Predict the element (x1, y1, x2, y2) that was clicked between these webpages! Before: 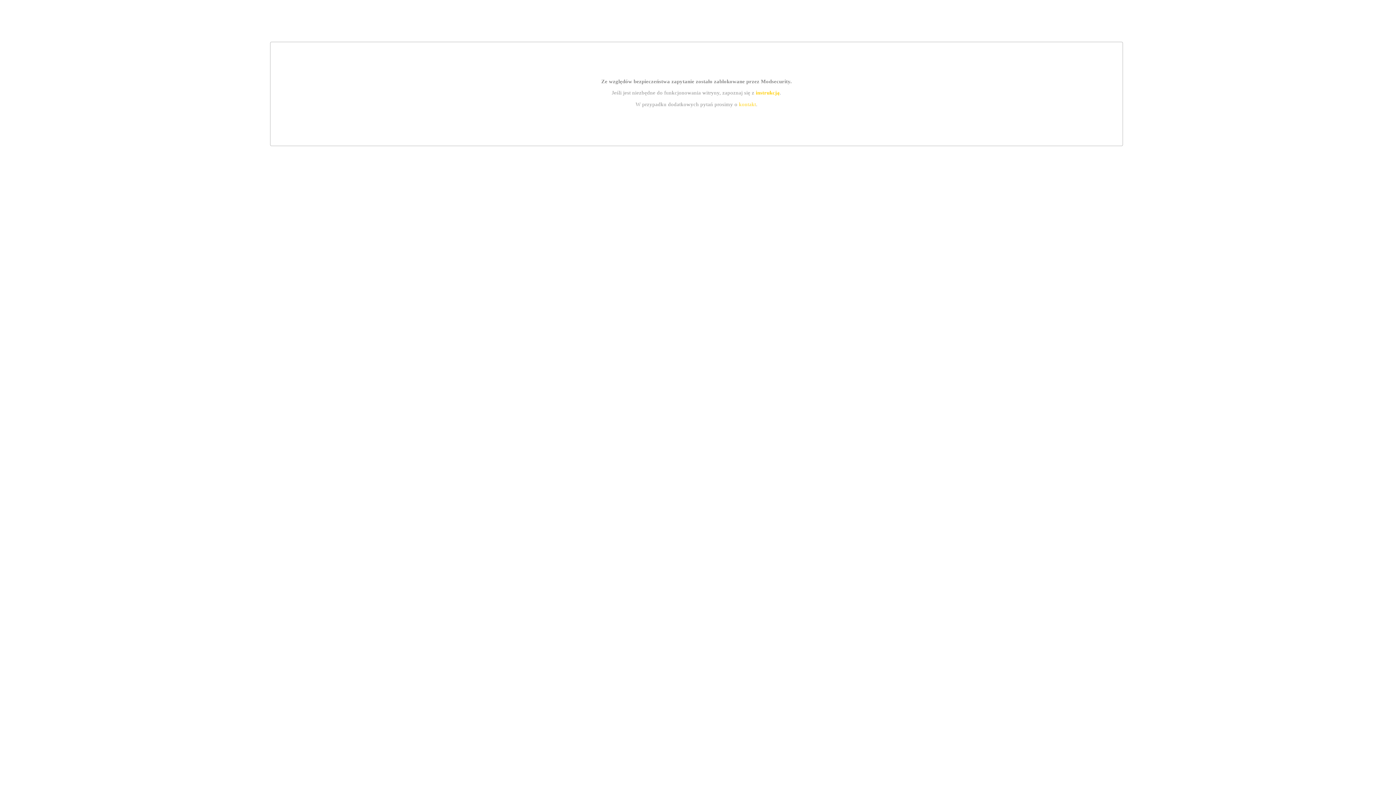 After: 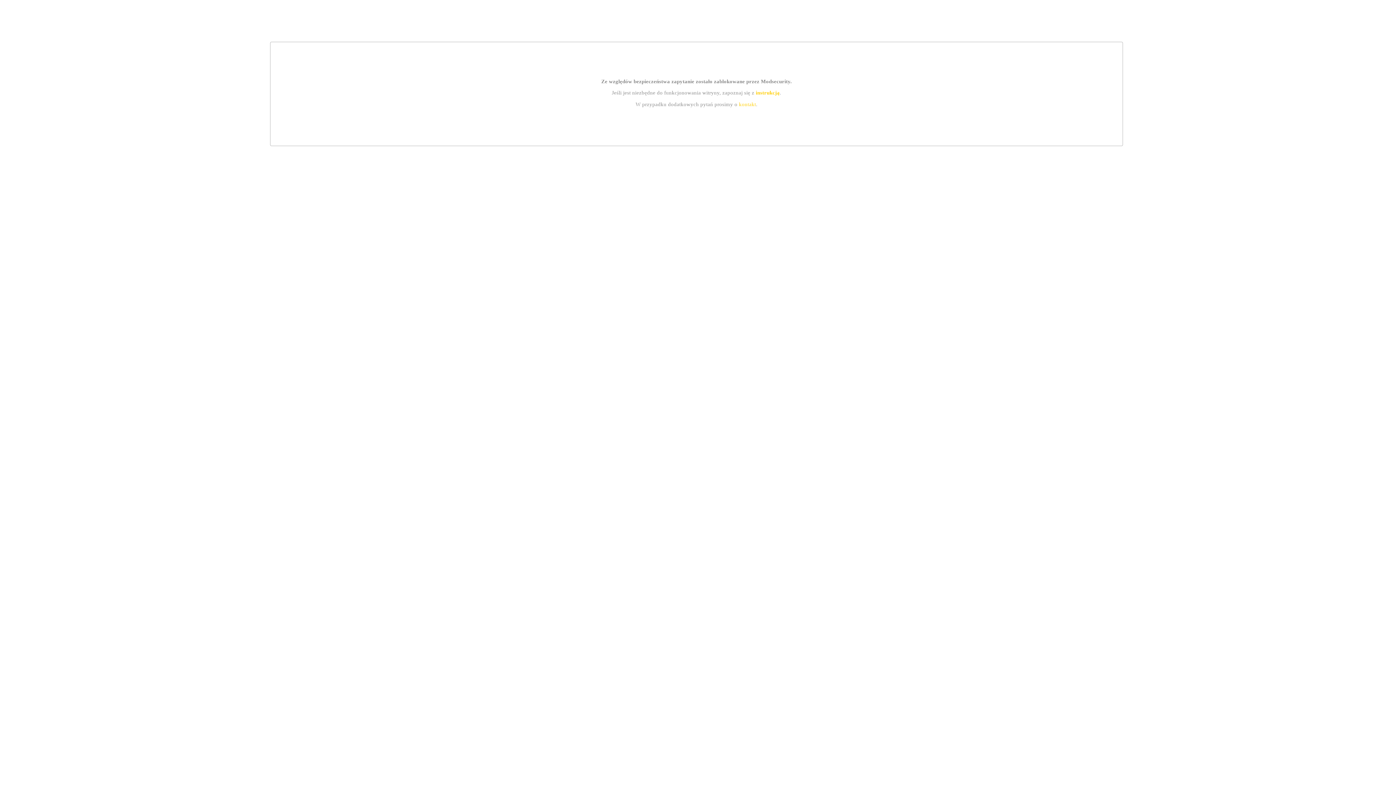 Action: label: kontakt bbox: (739, 101, 756, 107)